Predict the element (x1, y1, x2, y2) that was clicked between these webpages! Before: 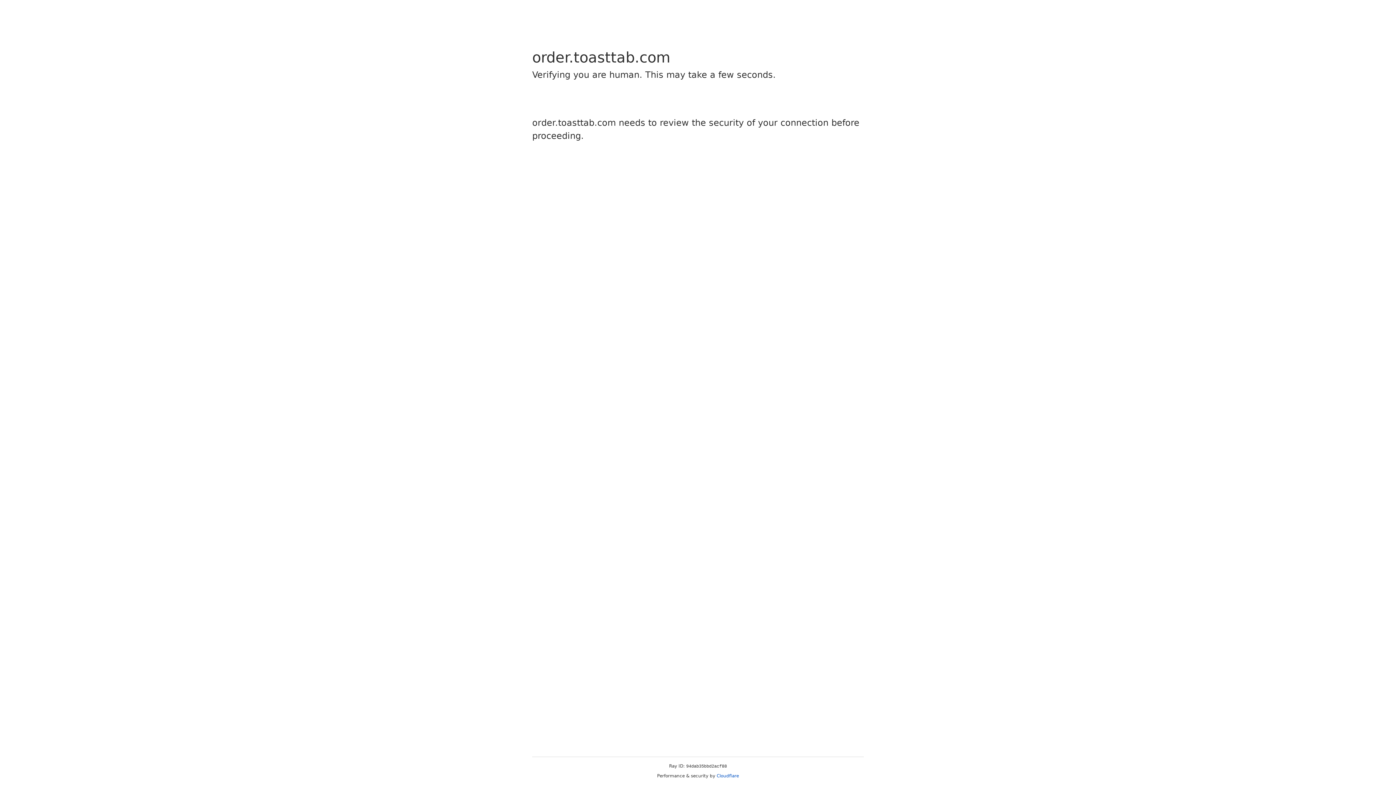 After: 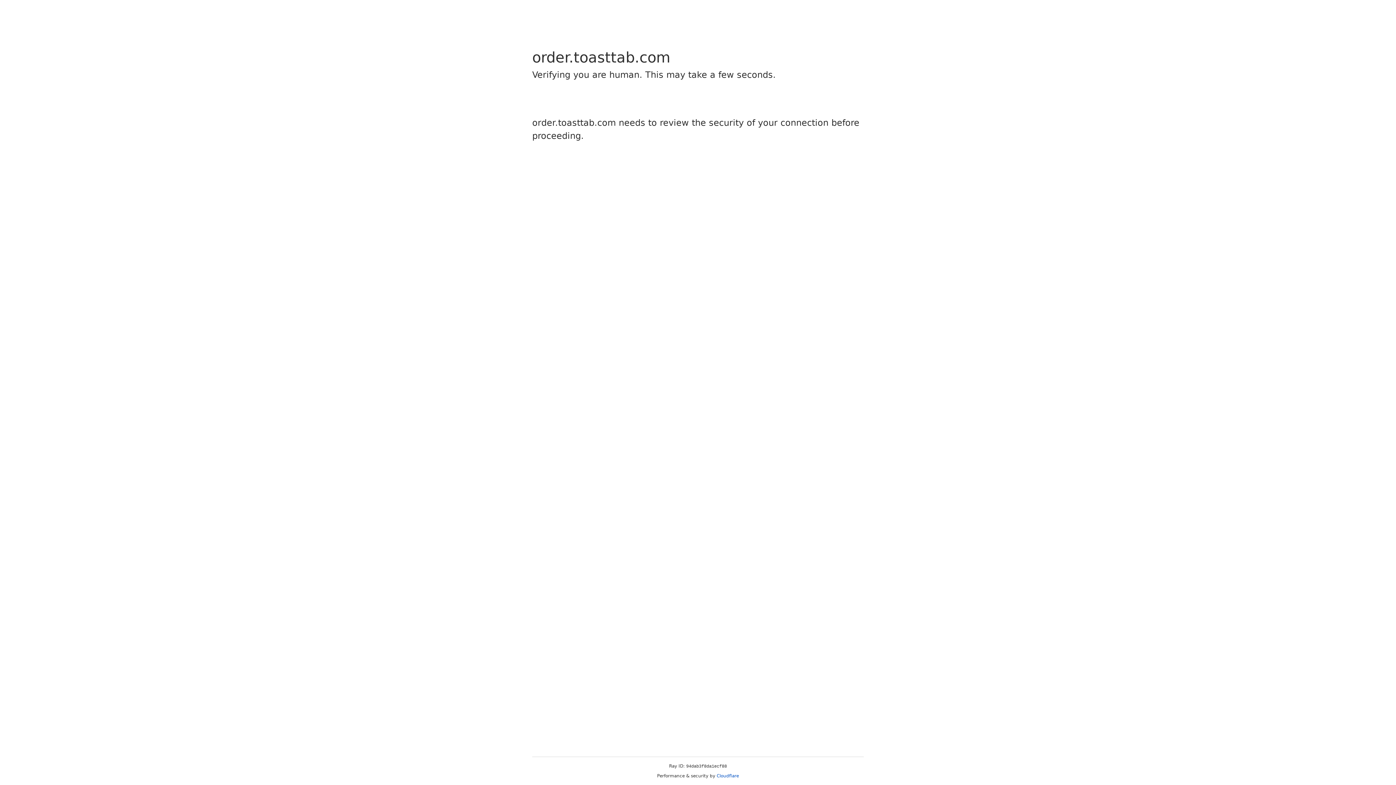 Action: bbox: (716, 773, 739, 778) label: Cloudflare